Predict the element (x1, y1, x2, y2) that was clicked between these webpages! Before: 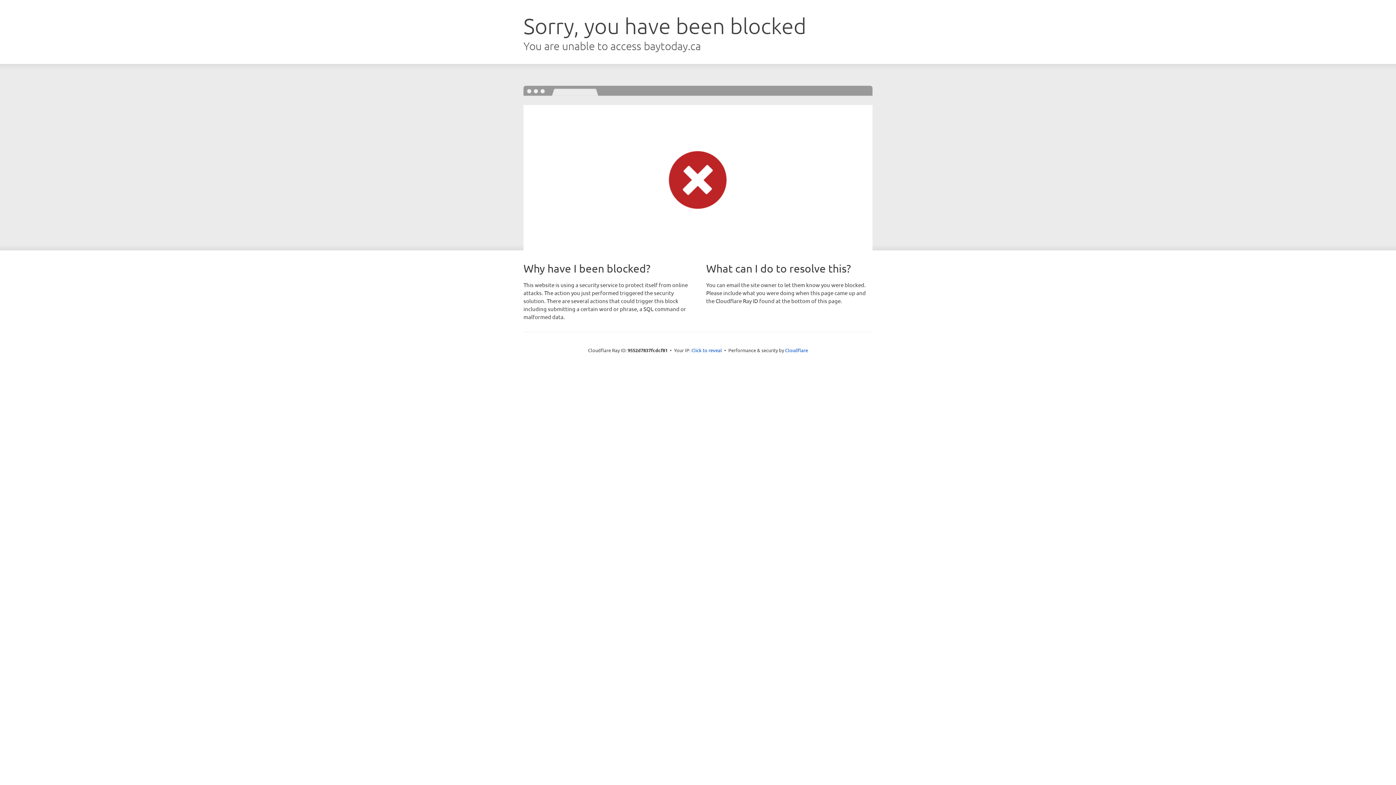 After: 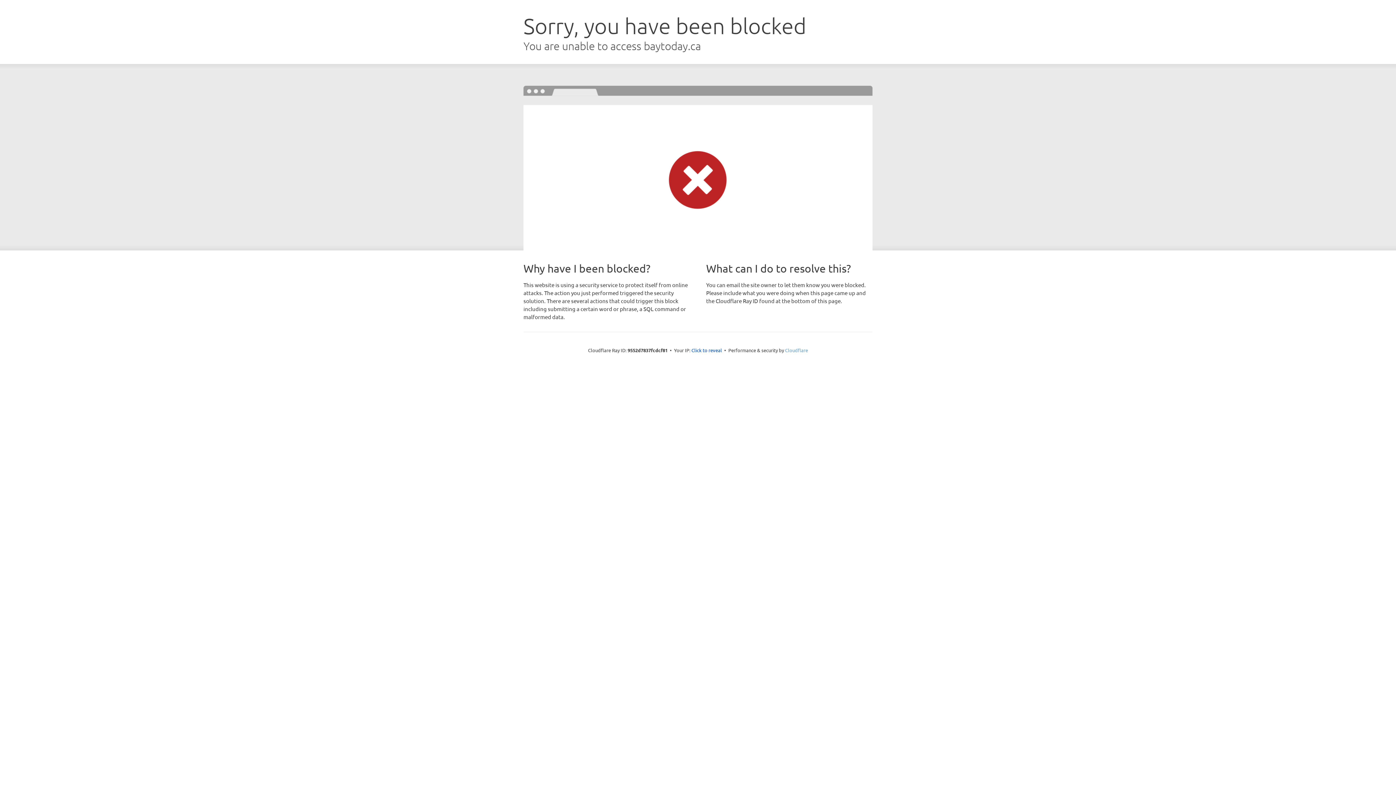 Action: label: Cloudflare bbox: (785, 347, 808, 353)